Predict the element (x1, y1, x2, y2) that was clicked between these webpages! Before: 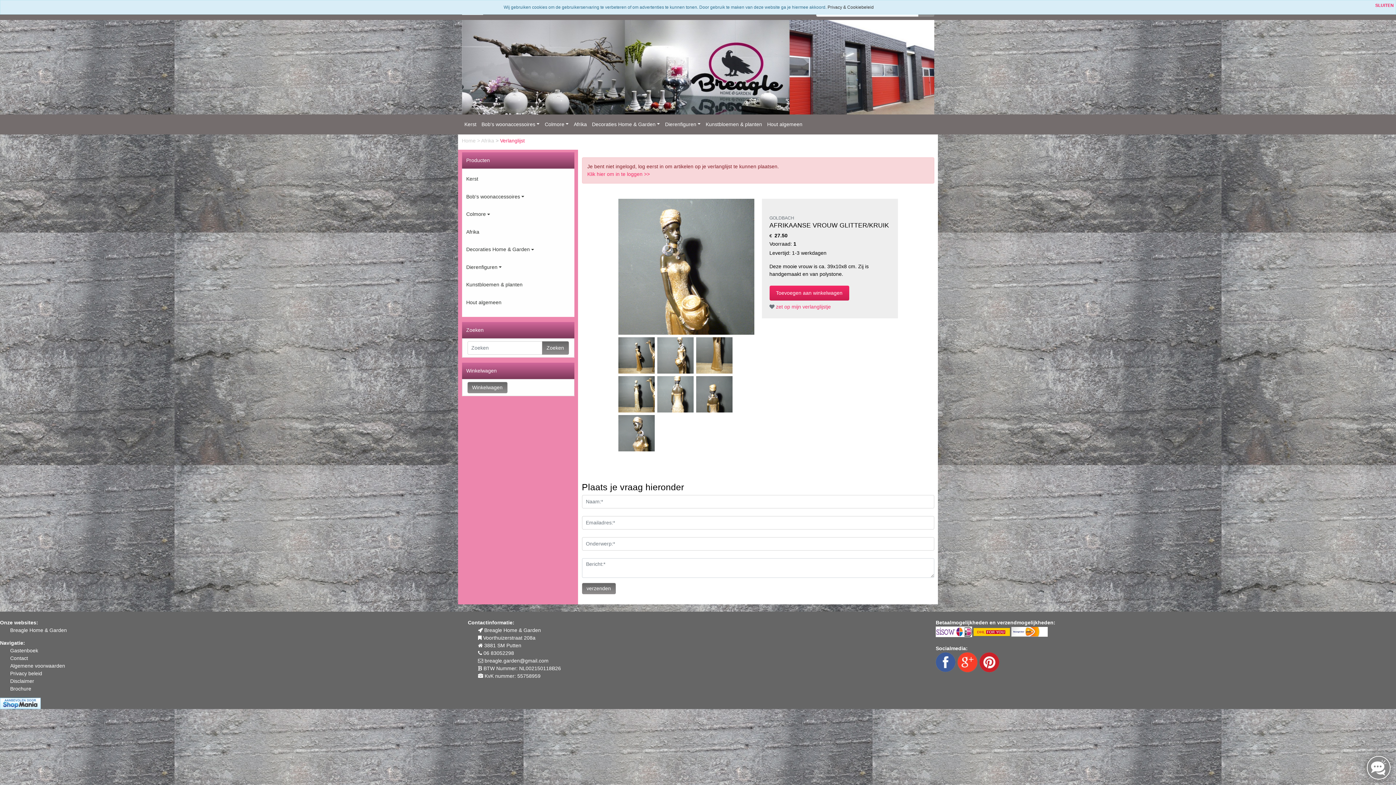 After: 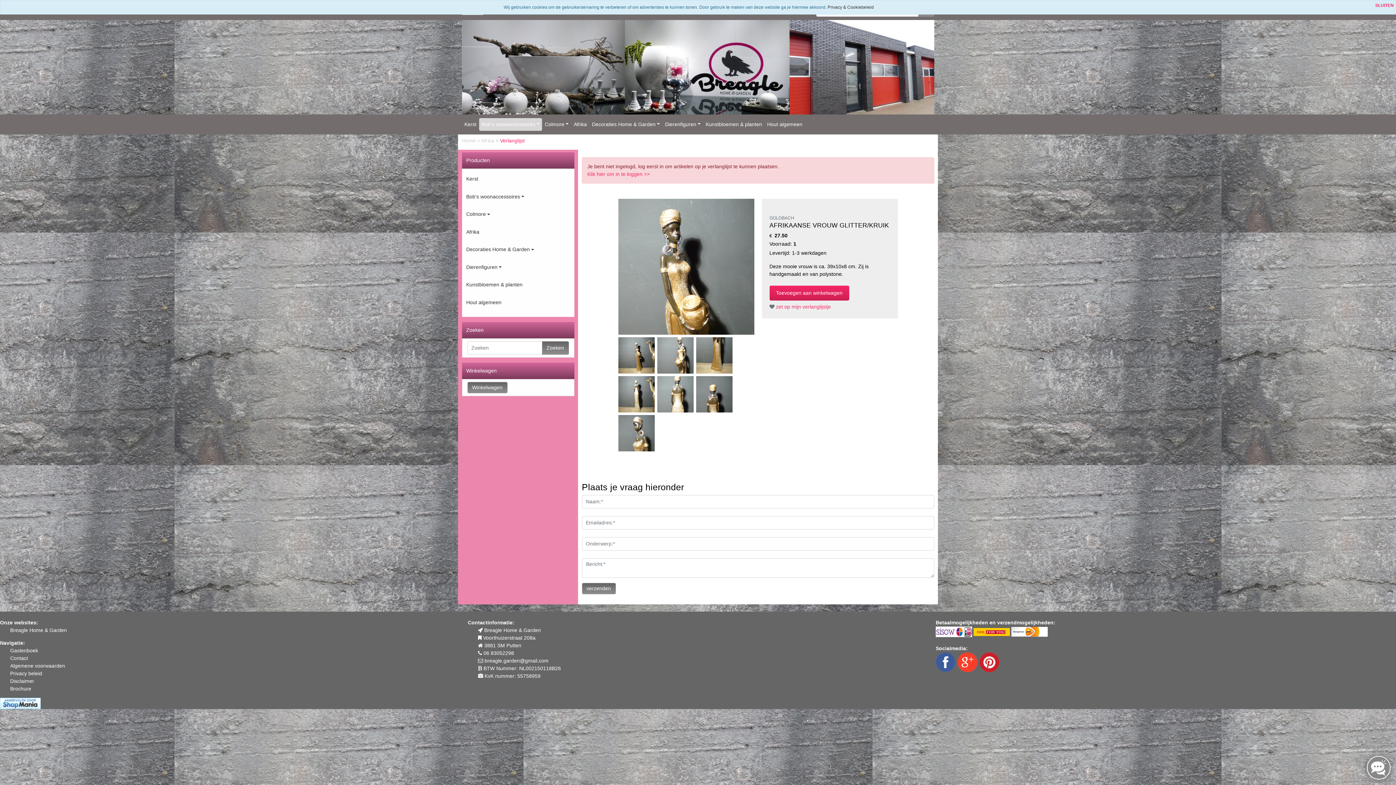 Action: bbox: (479, 118, 542, 130) label: Bob's woonaccessoires